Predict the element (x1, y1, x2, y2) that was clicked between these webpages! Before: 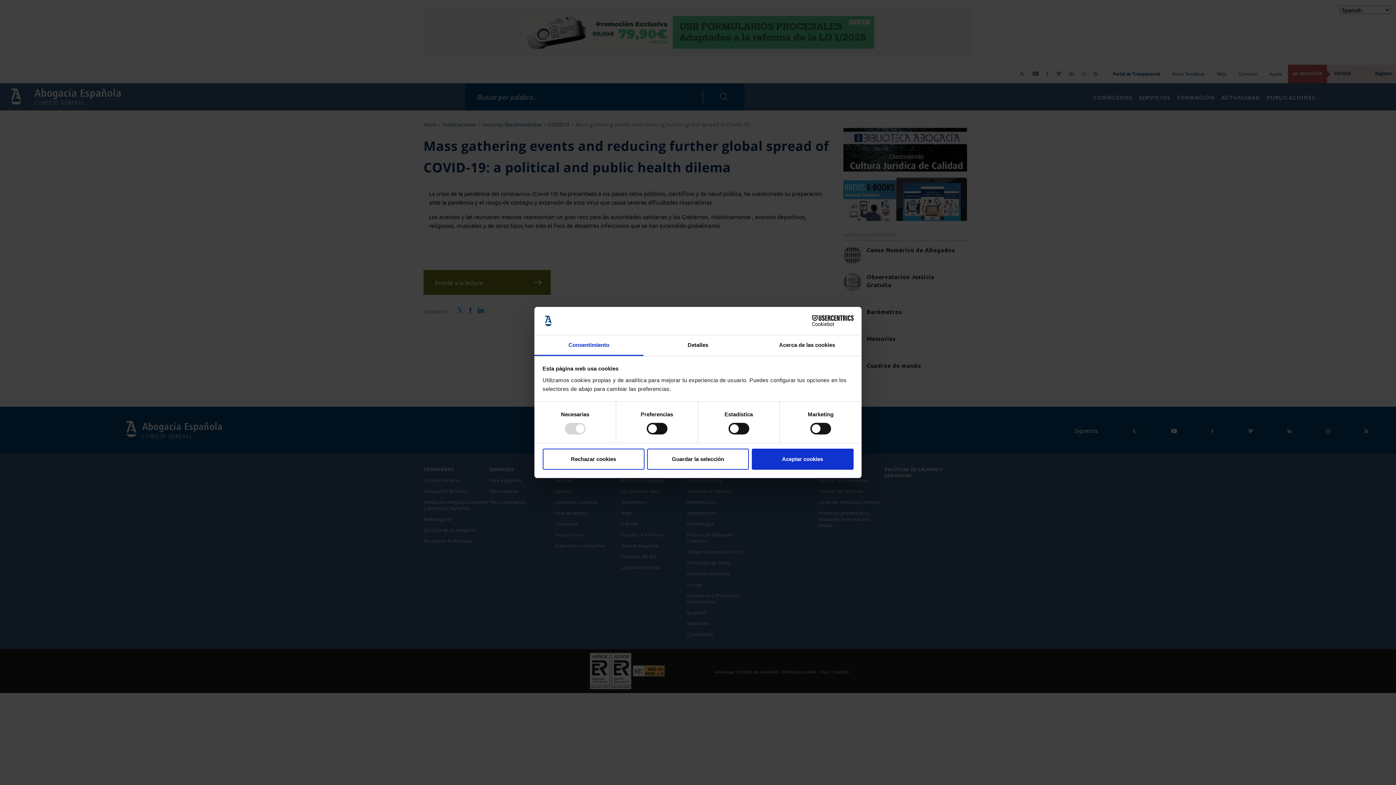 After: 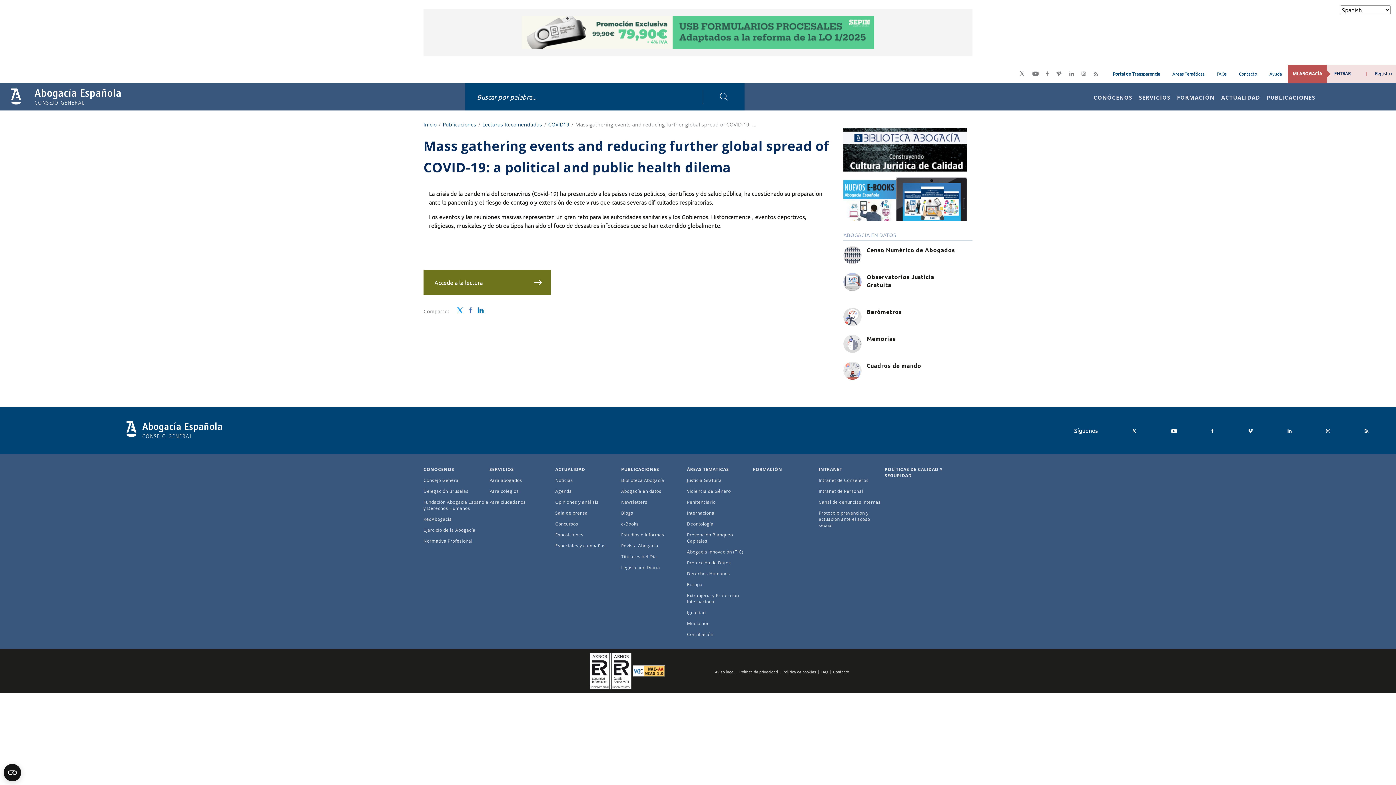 Action: bbox: (751, 448, 853, 469) label: Aceptar cookies